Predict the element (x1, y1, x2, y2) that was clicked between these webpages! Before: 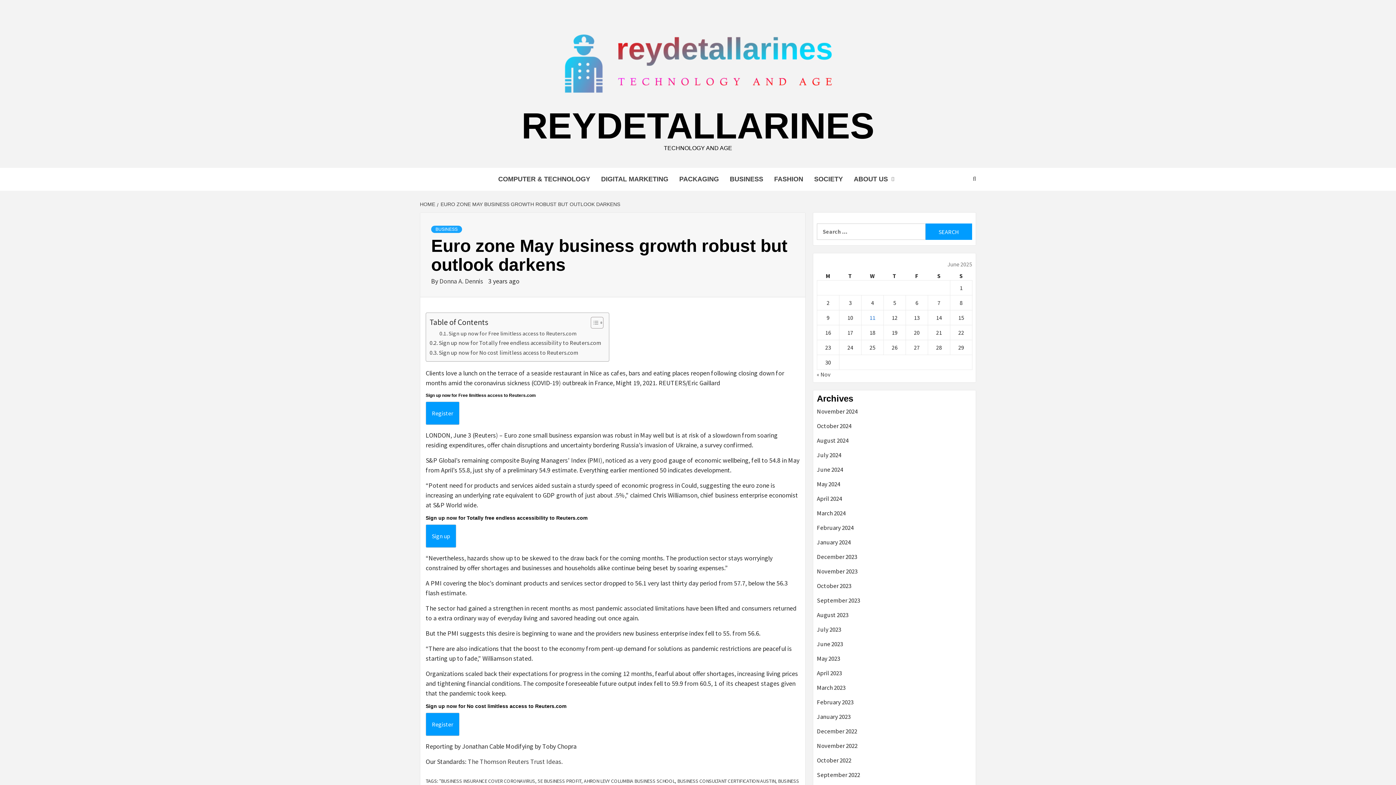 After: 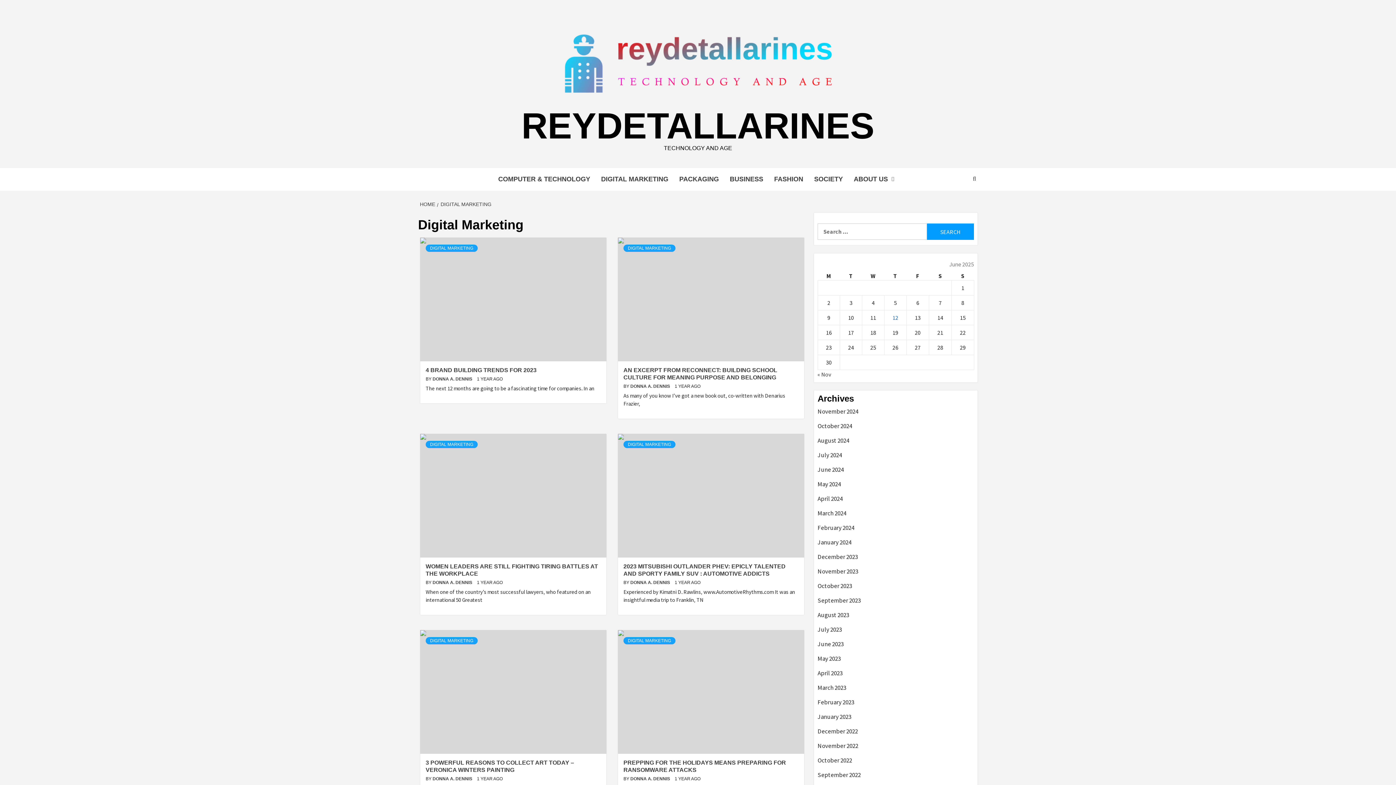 Action: label: DIGITAL MARKETING bbox: (595, 168, 674, 190)